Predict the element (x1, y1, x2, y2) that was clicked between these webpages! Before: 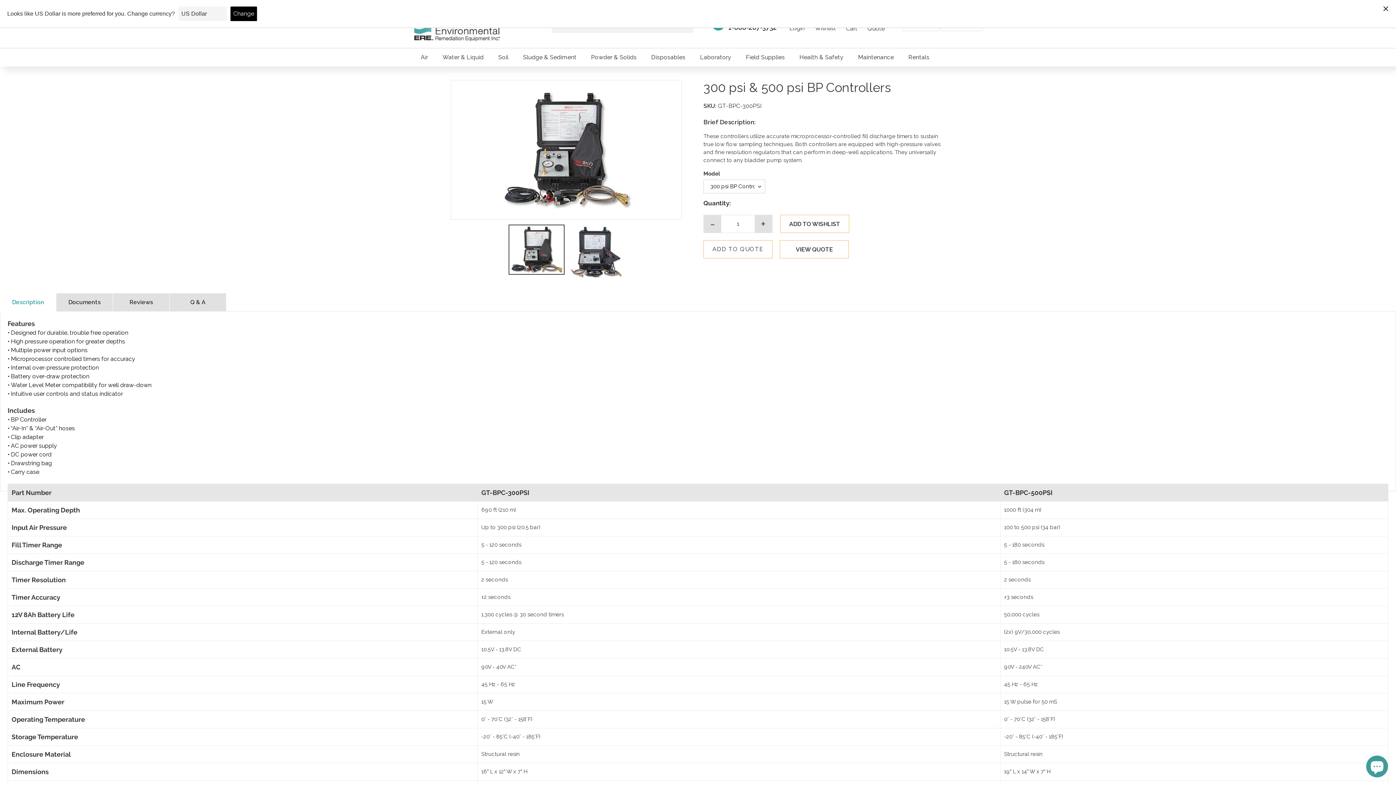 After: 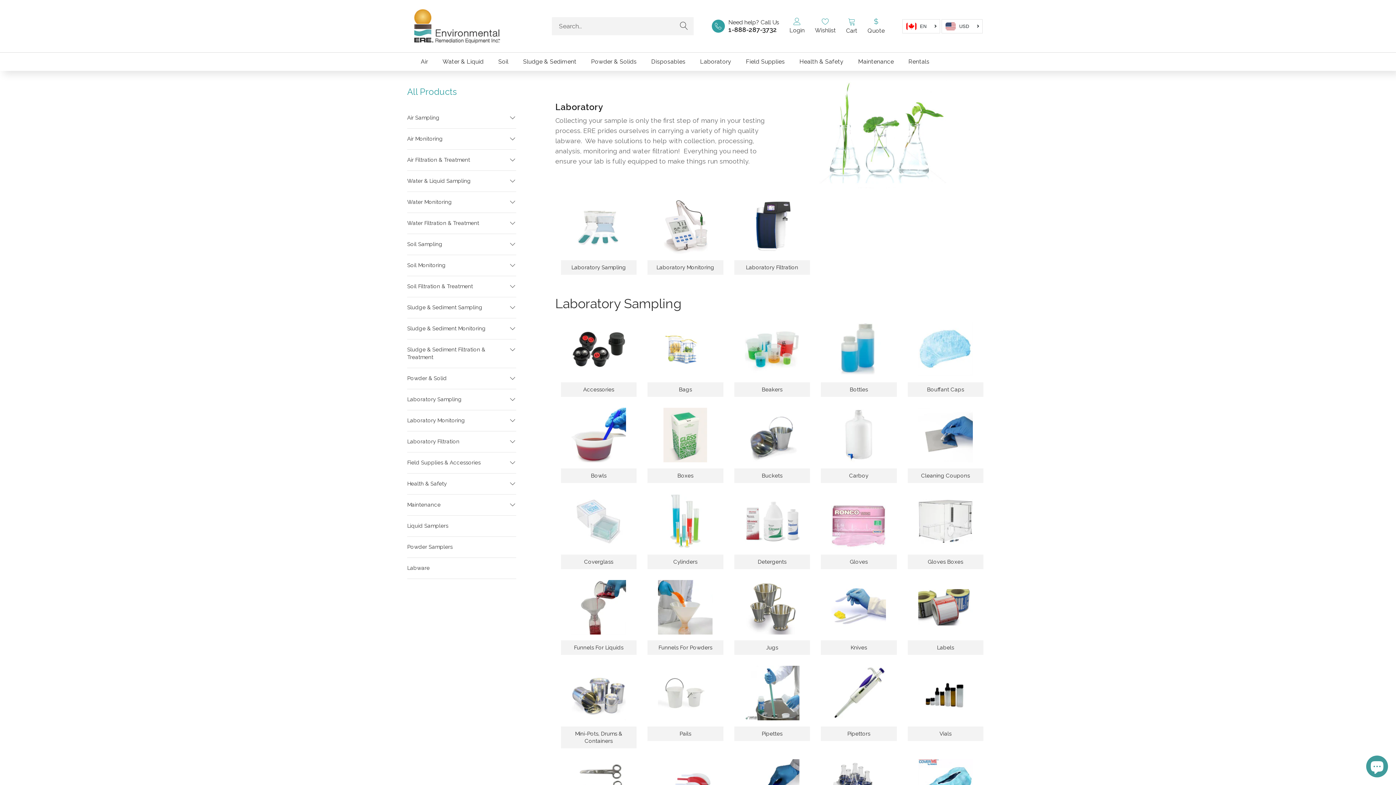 Action: label: Laboratory bbox: (692, 48, 738, 66)